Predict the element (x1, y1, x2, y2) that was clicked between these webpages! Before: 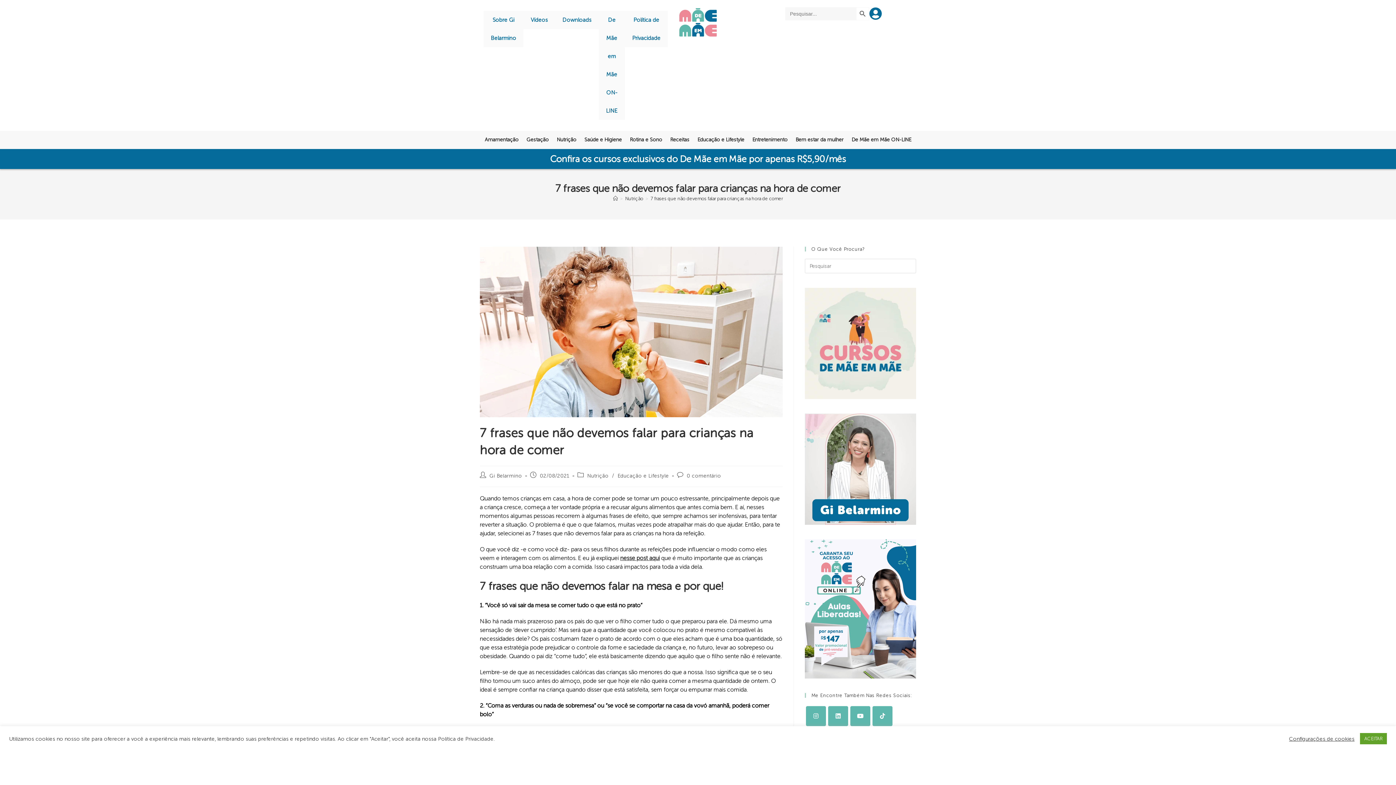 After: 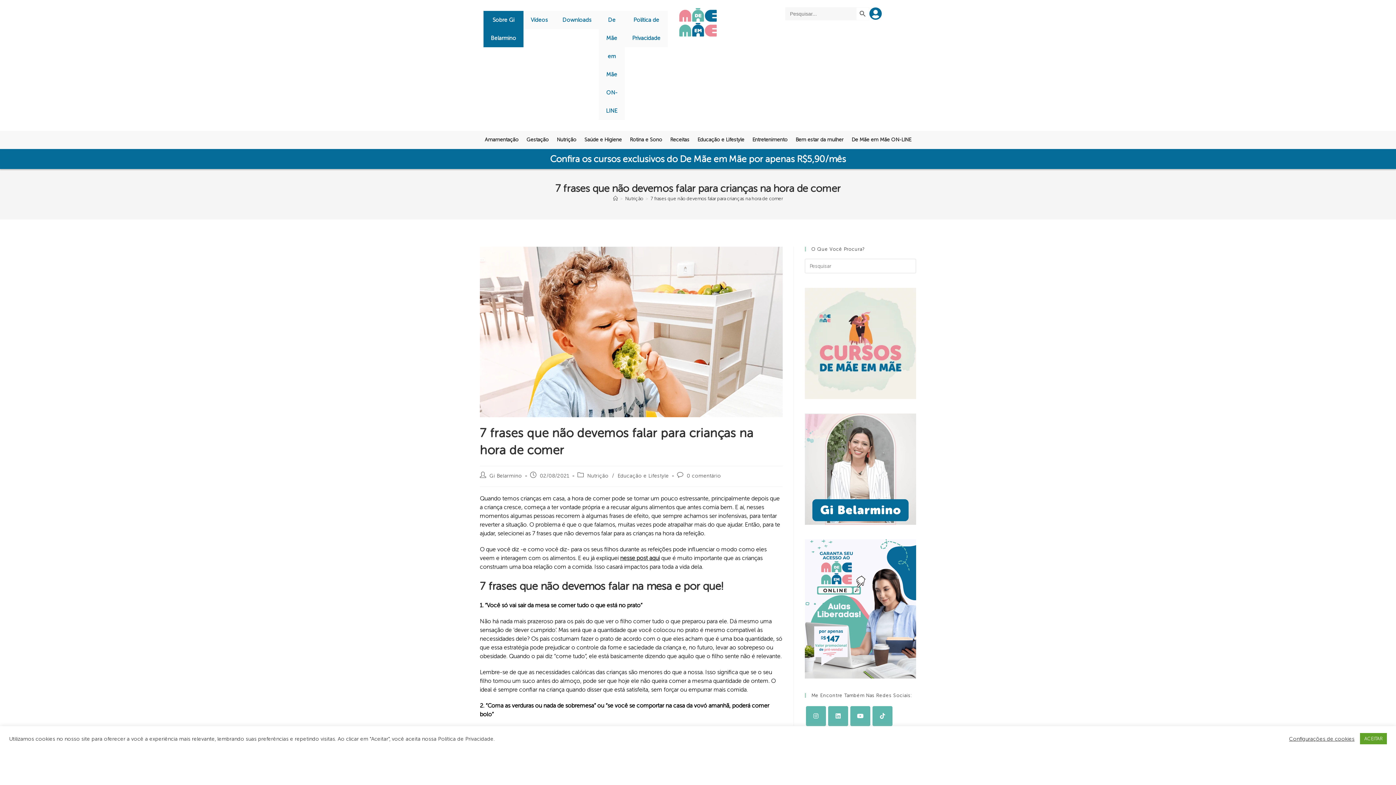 Action: label: Sobre Gi Belarmino bbox: (483, 10, 523, 47)